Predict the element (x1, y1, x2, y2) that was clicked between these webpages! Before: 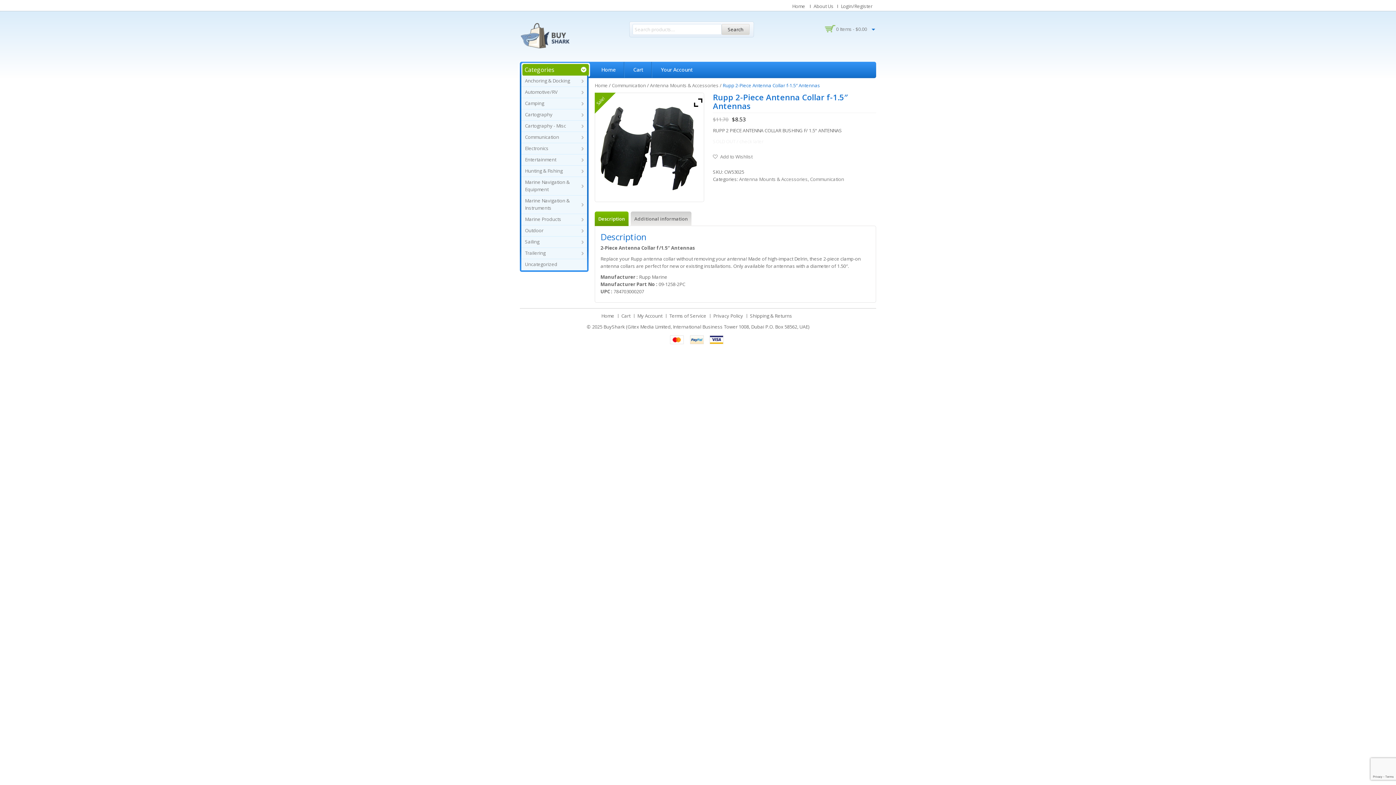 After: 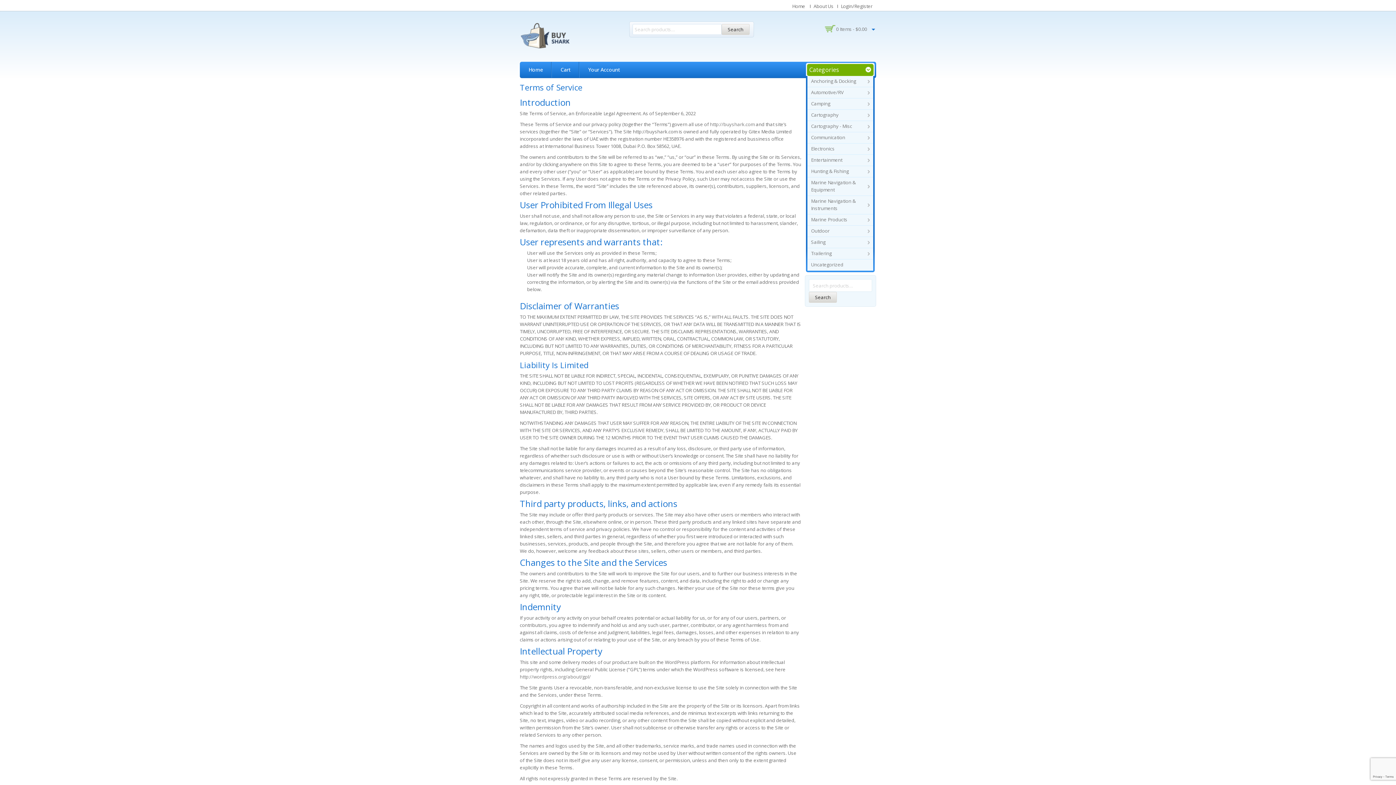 Action: bbox: (669, 312, 706, 319) label: Terms of Service